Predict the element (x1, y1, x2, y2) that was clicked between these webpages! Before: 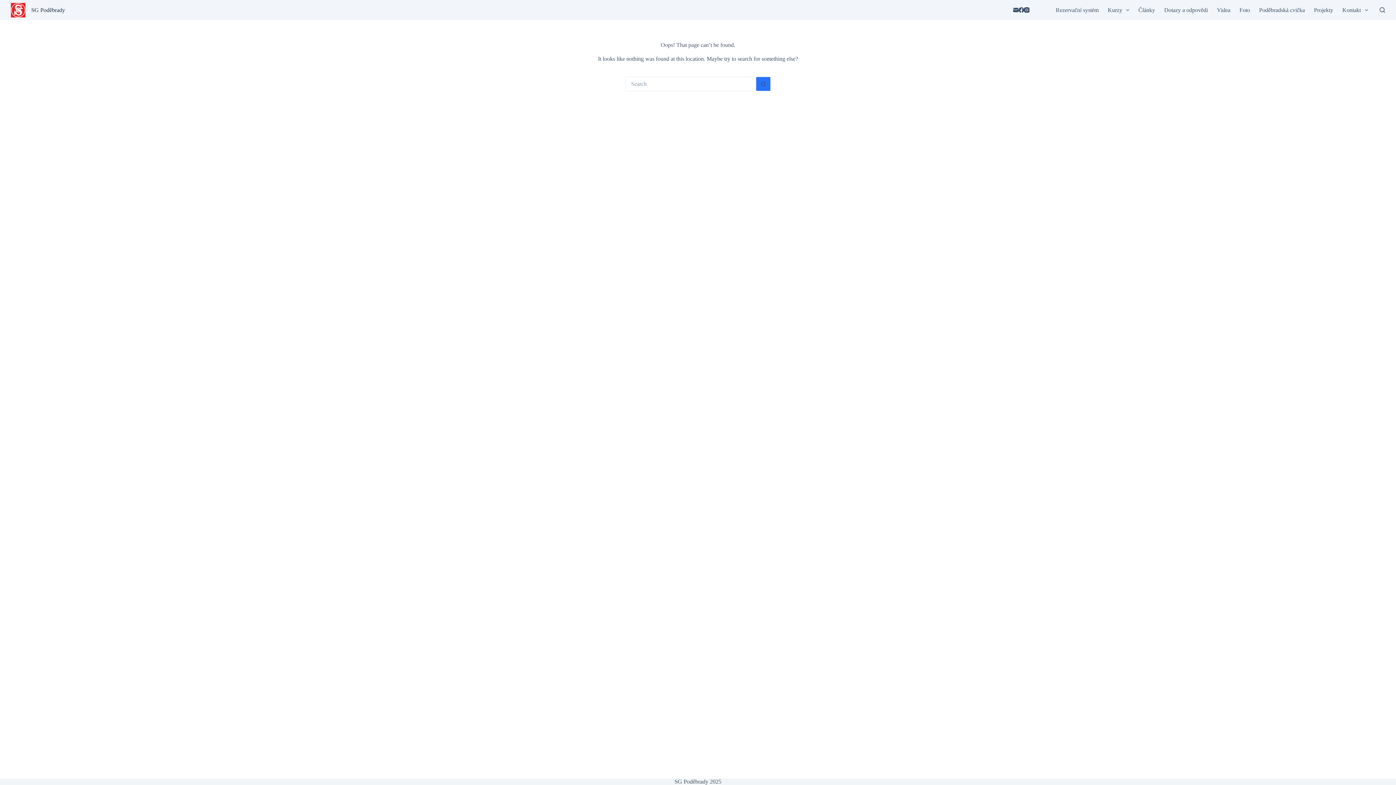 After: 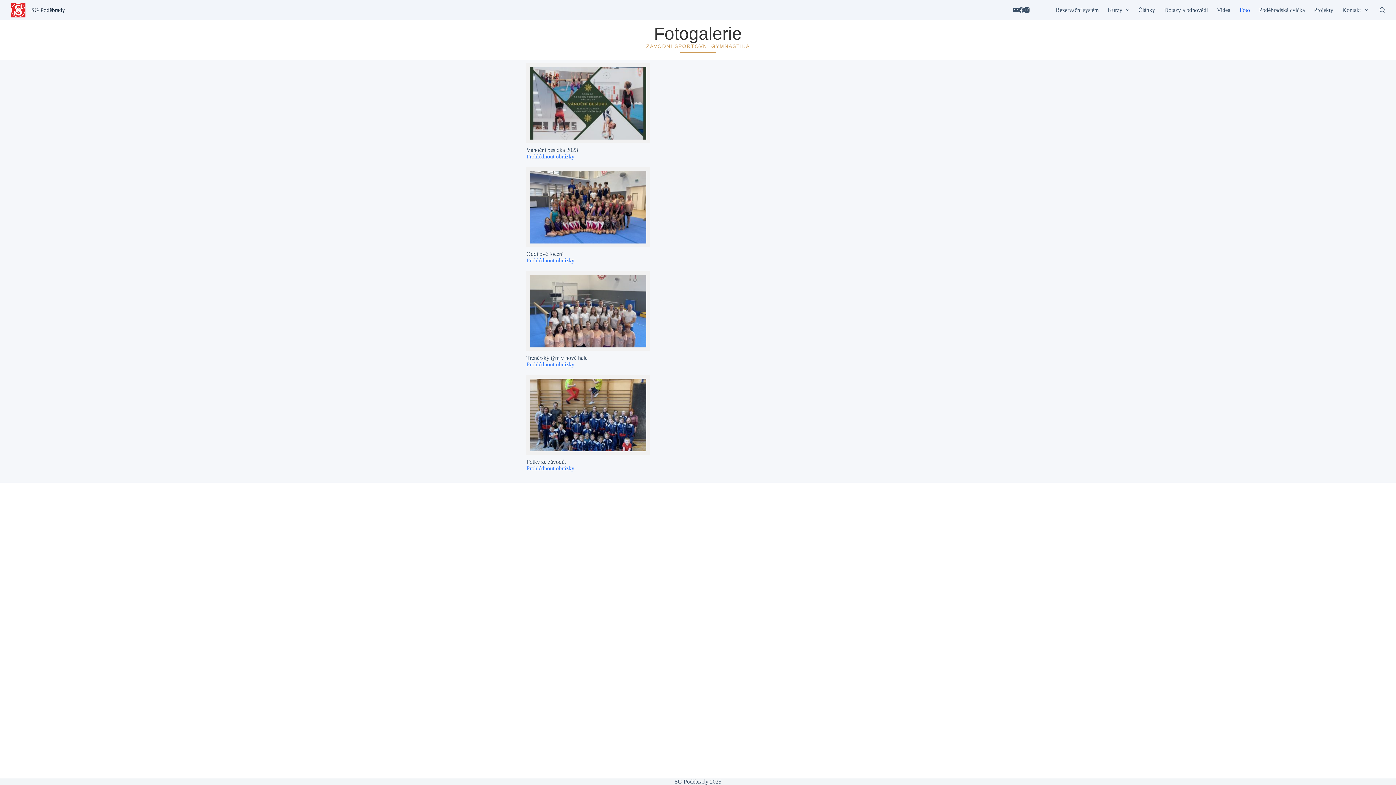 Action: label: Foto bbox: (1235, 0, 1254, 20)